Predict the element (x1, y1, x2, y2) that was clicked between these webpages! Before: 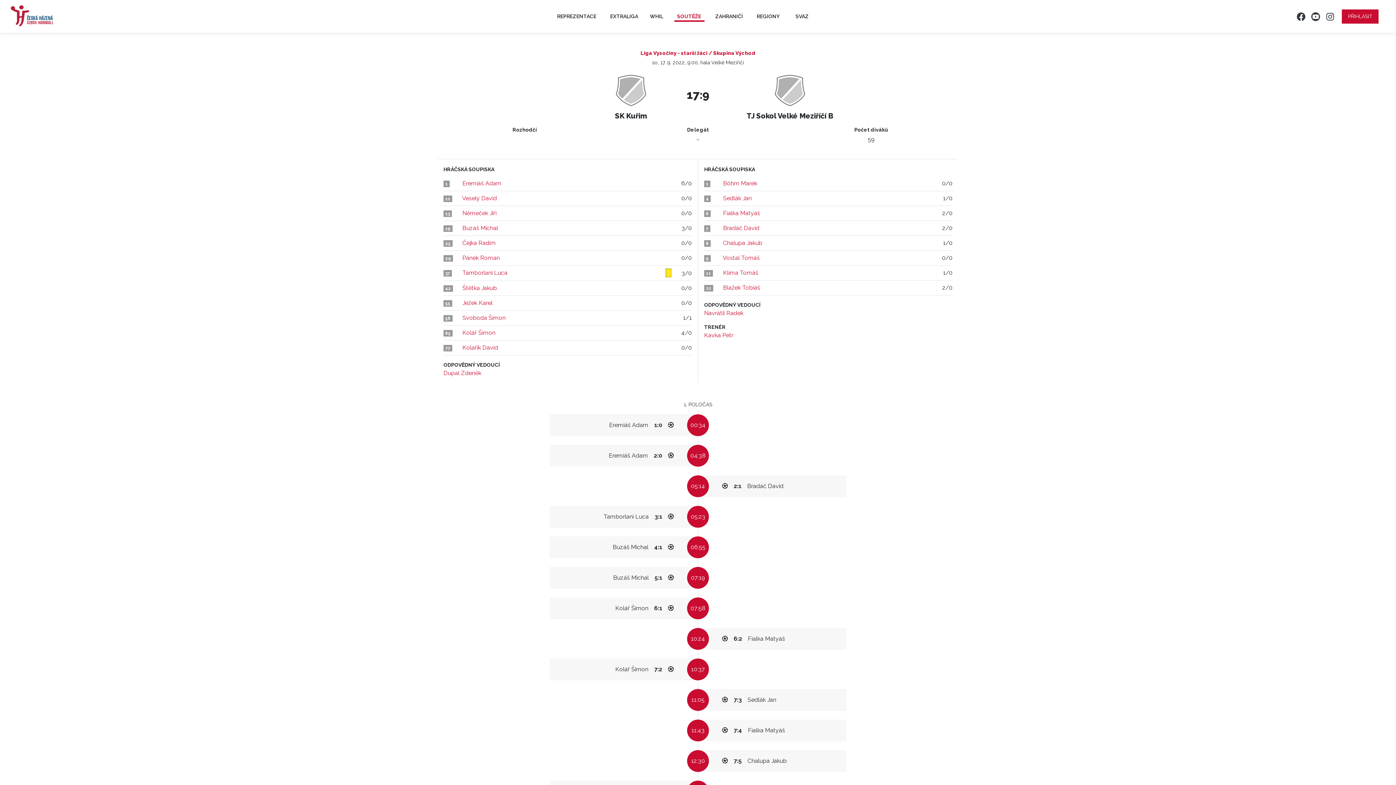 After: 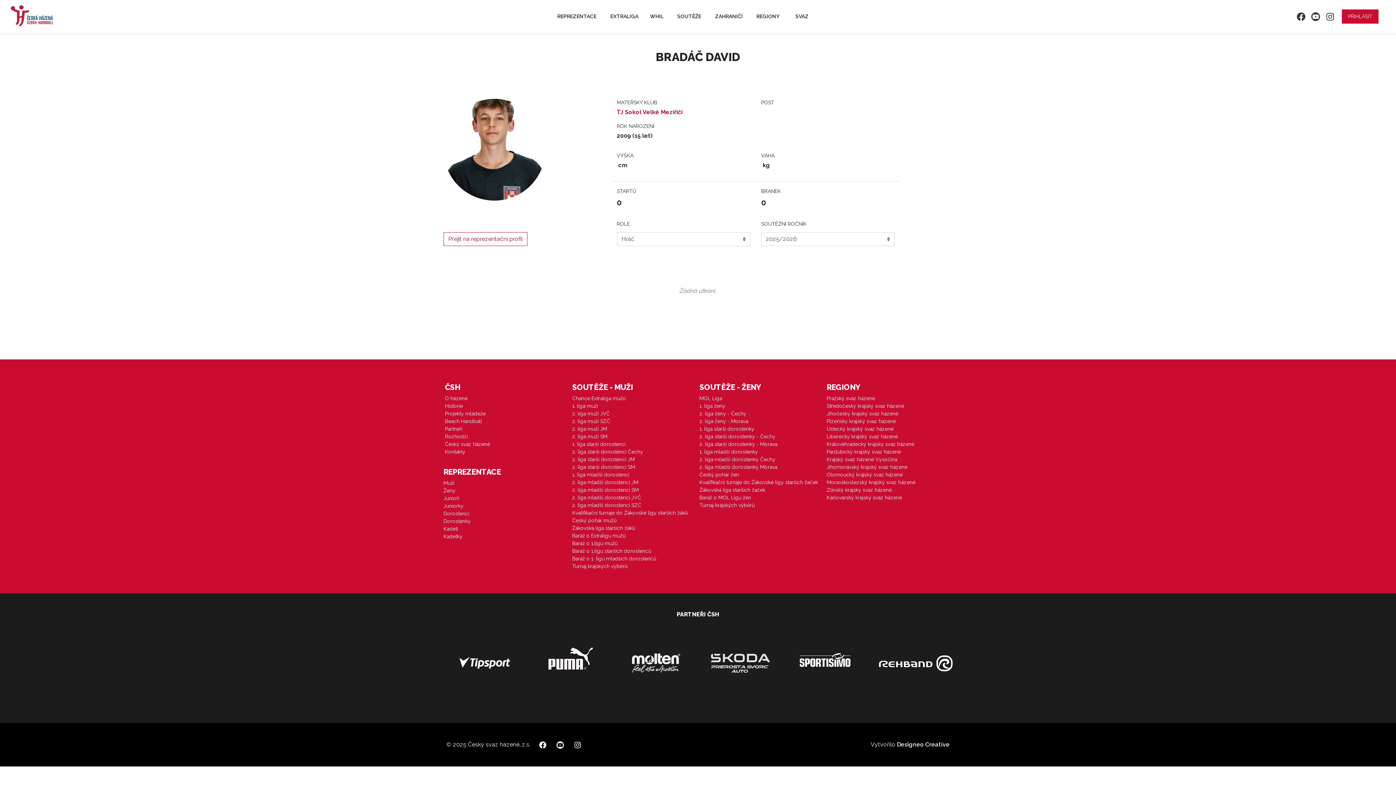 Action: label: Bradáč David bbox: (723, 224, 759, 231)